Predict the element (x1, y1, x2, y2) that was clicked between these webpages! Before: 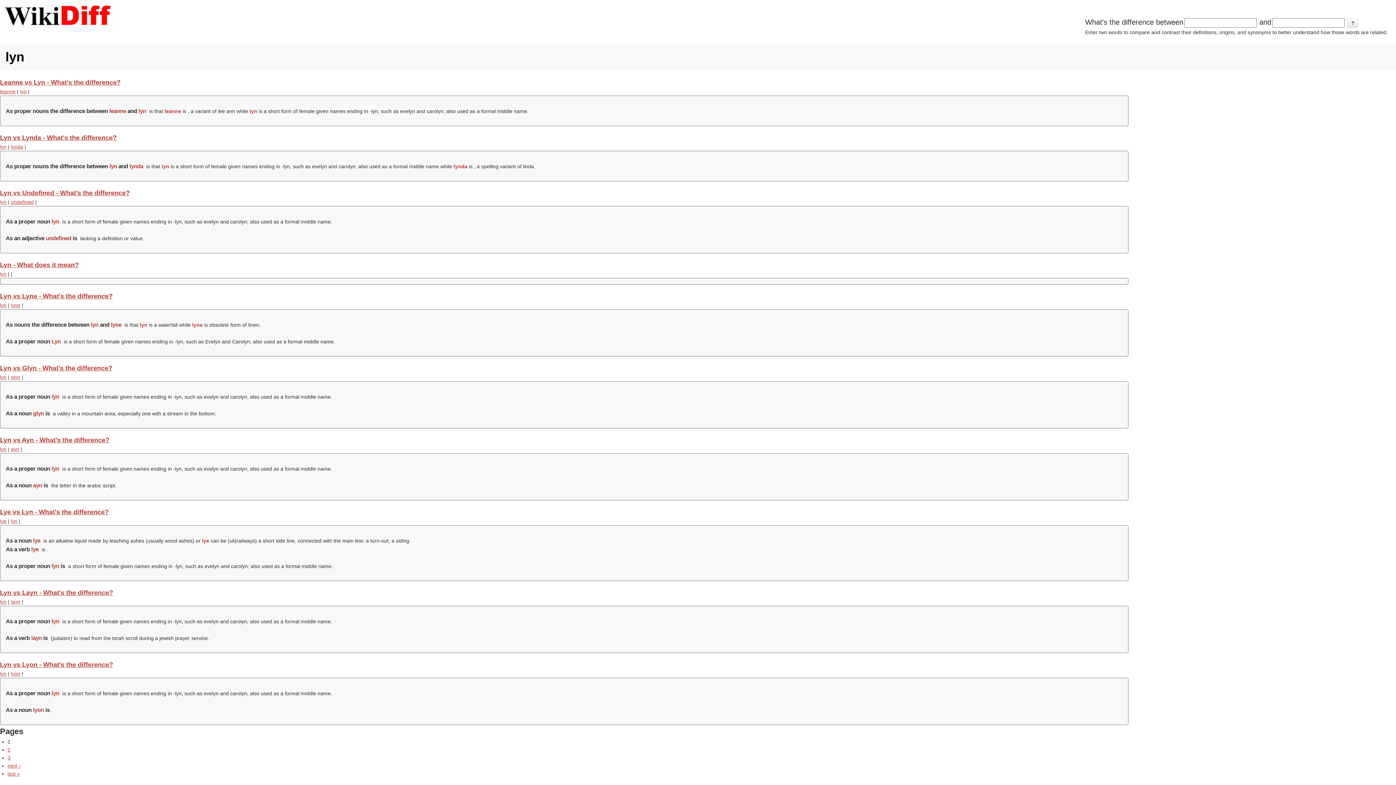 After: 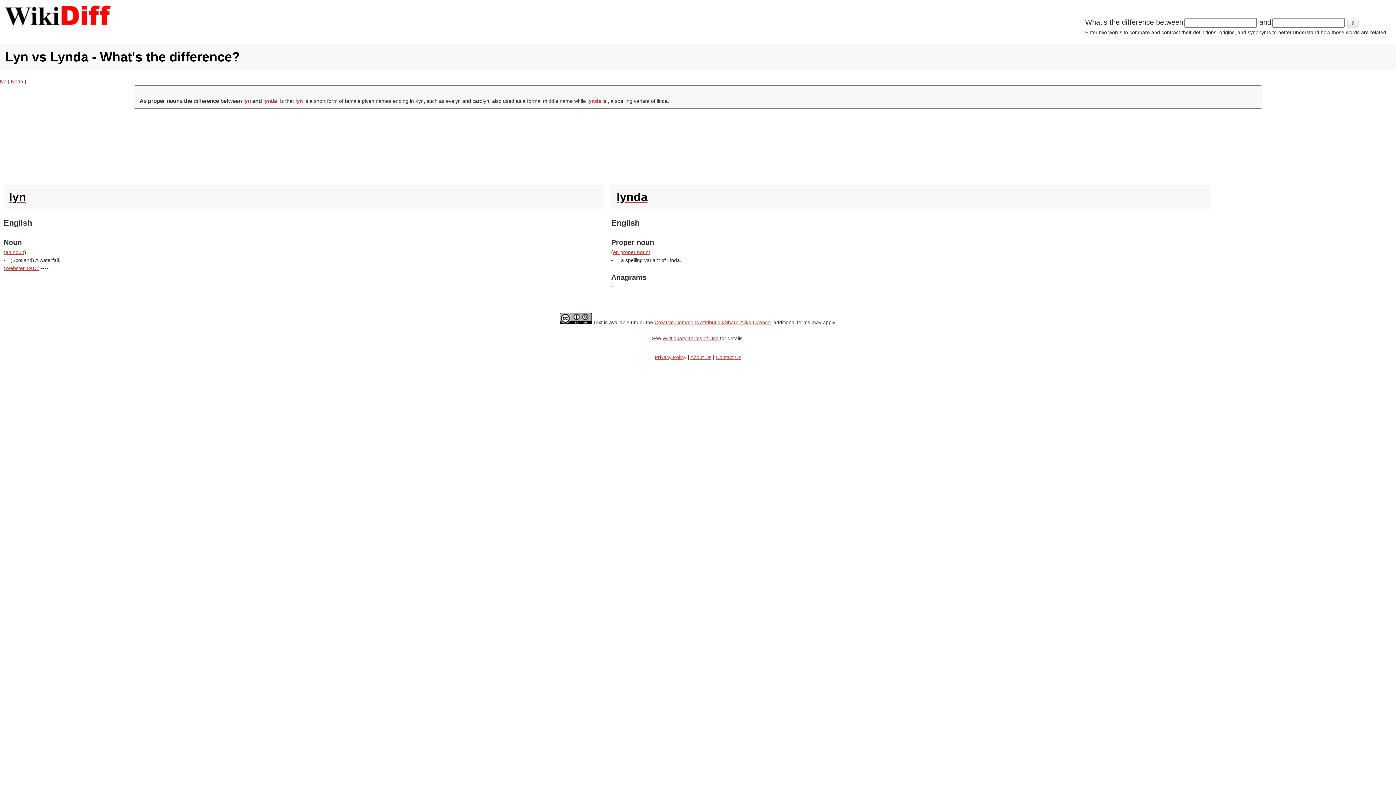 Action: bbox: (0, 134, 116, 141) label: Lyn vs Lynda - What's the difference?